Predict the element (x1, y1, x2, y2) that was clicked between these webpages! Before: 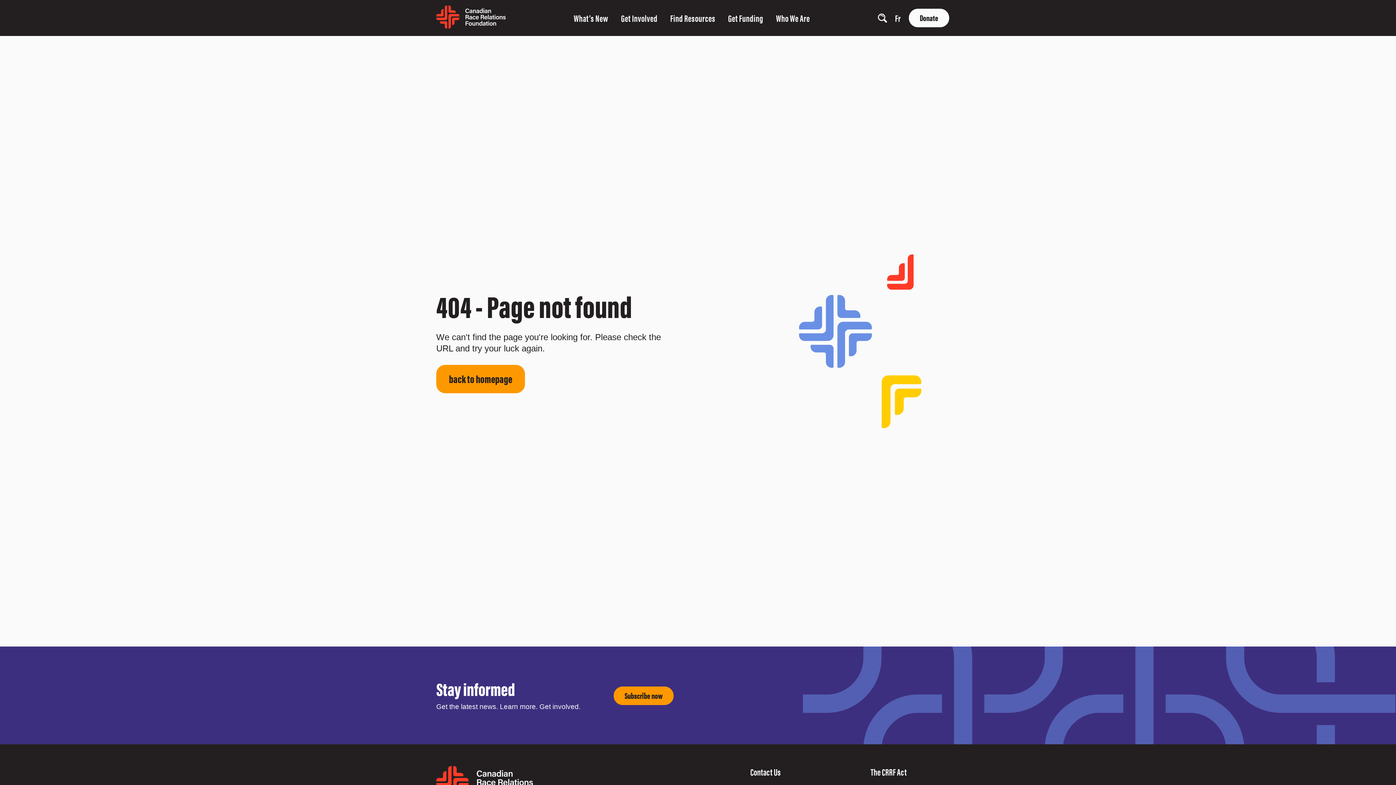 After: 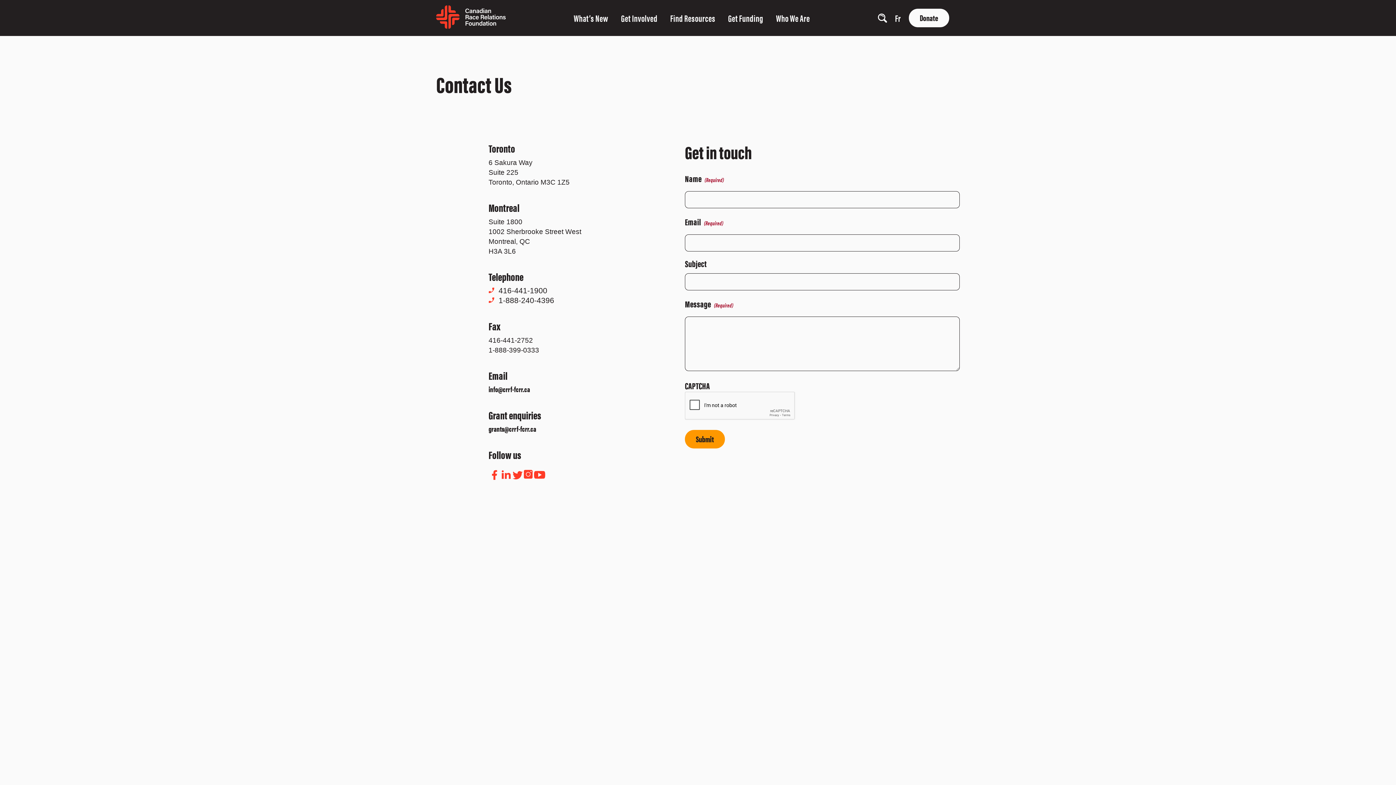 Action: bbox: (750, 765, 781, 778) label: Contact Us